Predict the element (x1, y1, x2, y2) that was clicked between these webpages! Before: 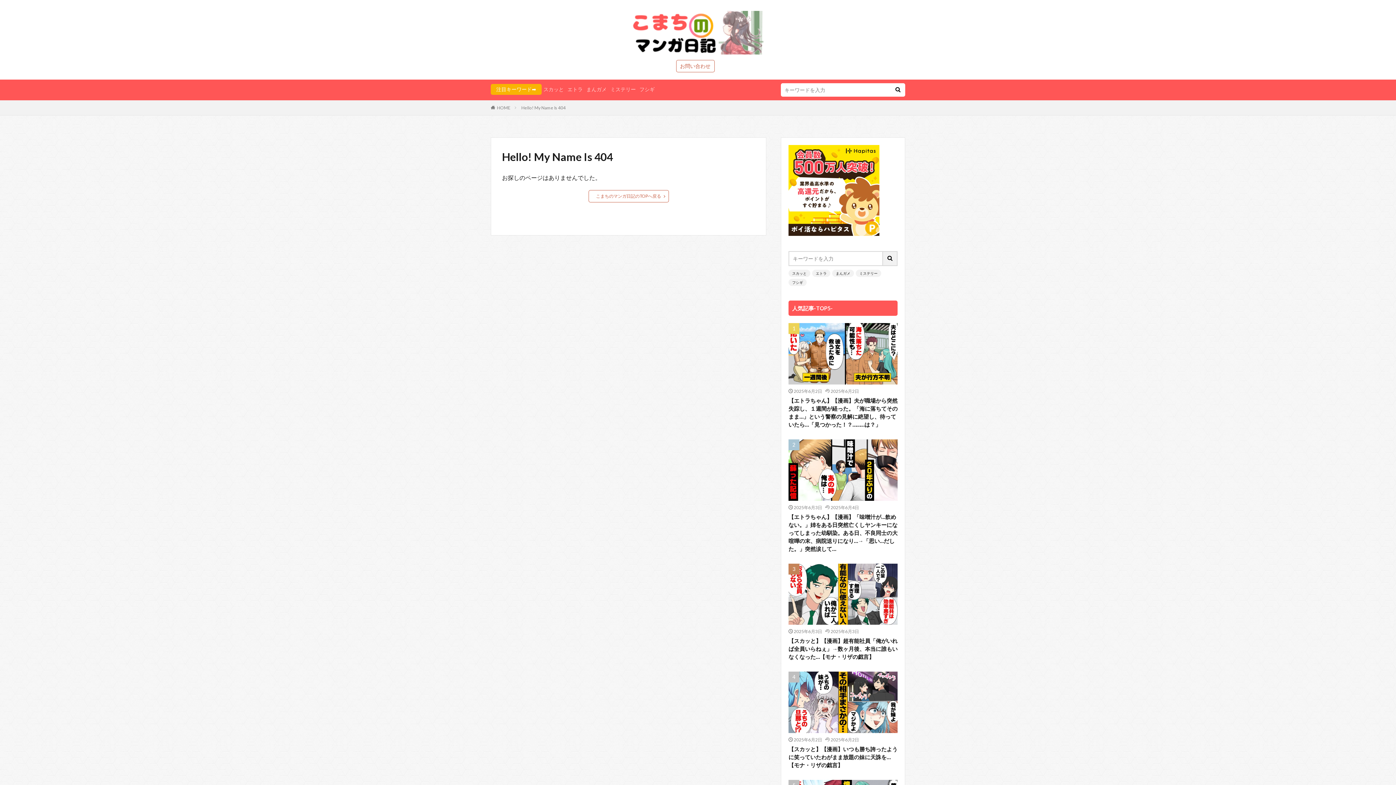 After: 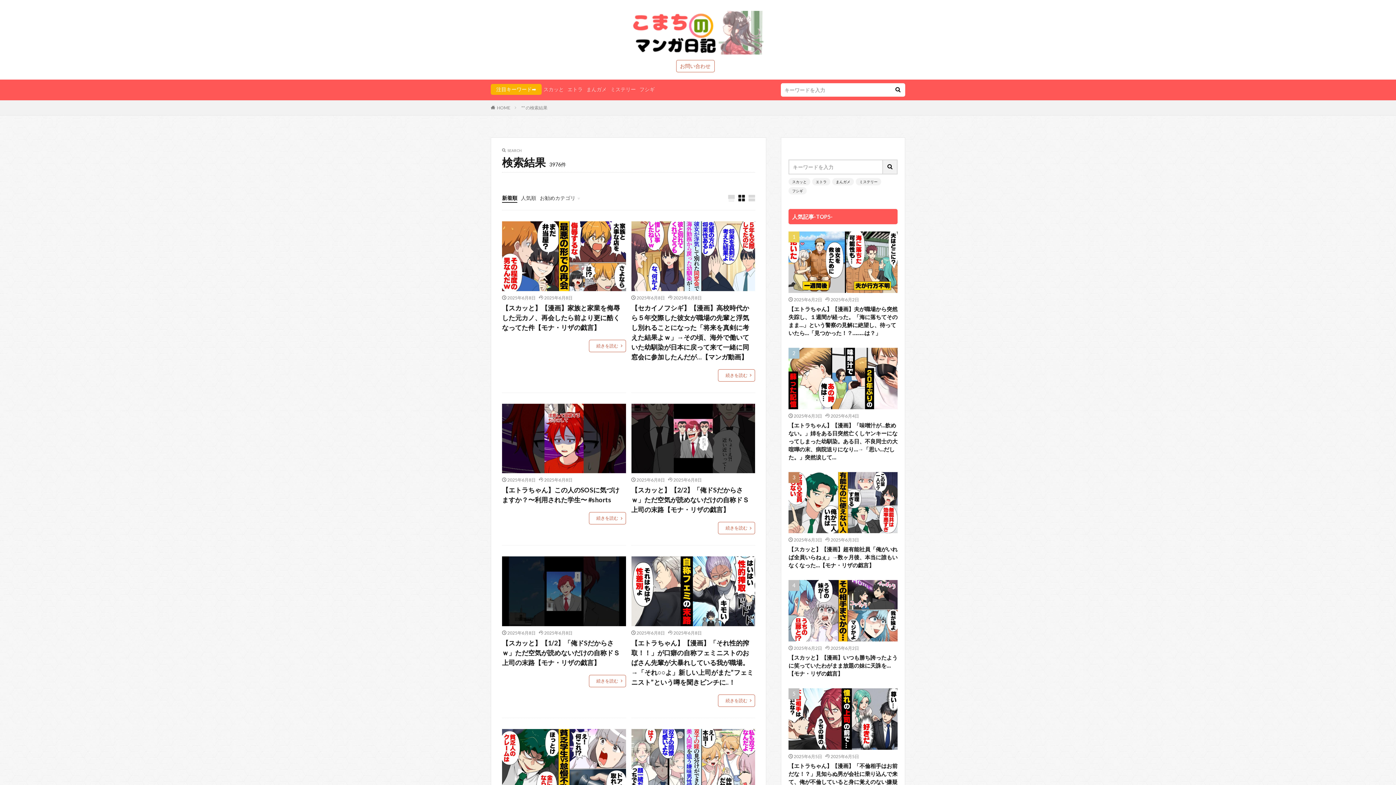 Action: bbox: (890, 83, 905, 96)